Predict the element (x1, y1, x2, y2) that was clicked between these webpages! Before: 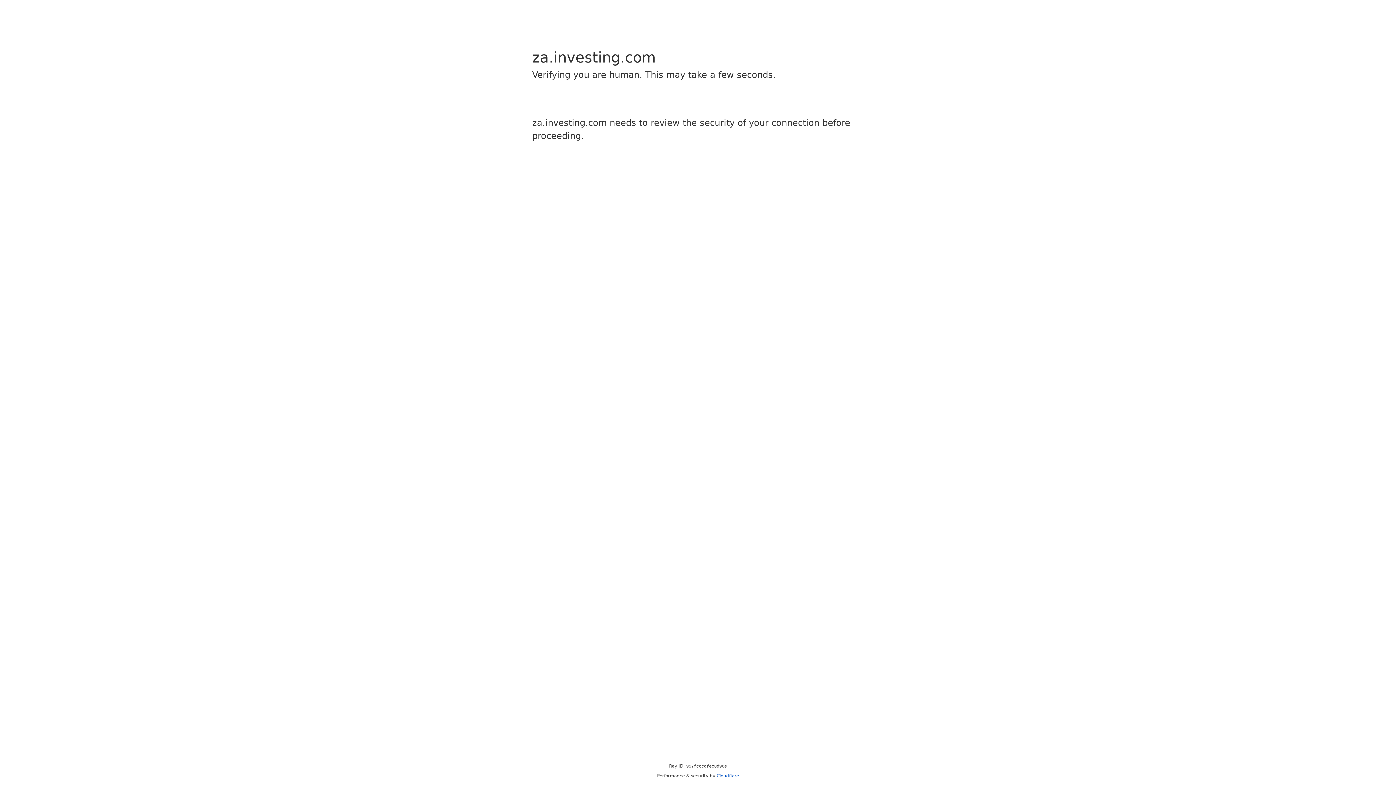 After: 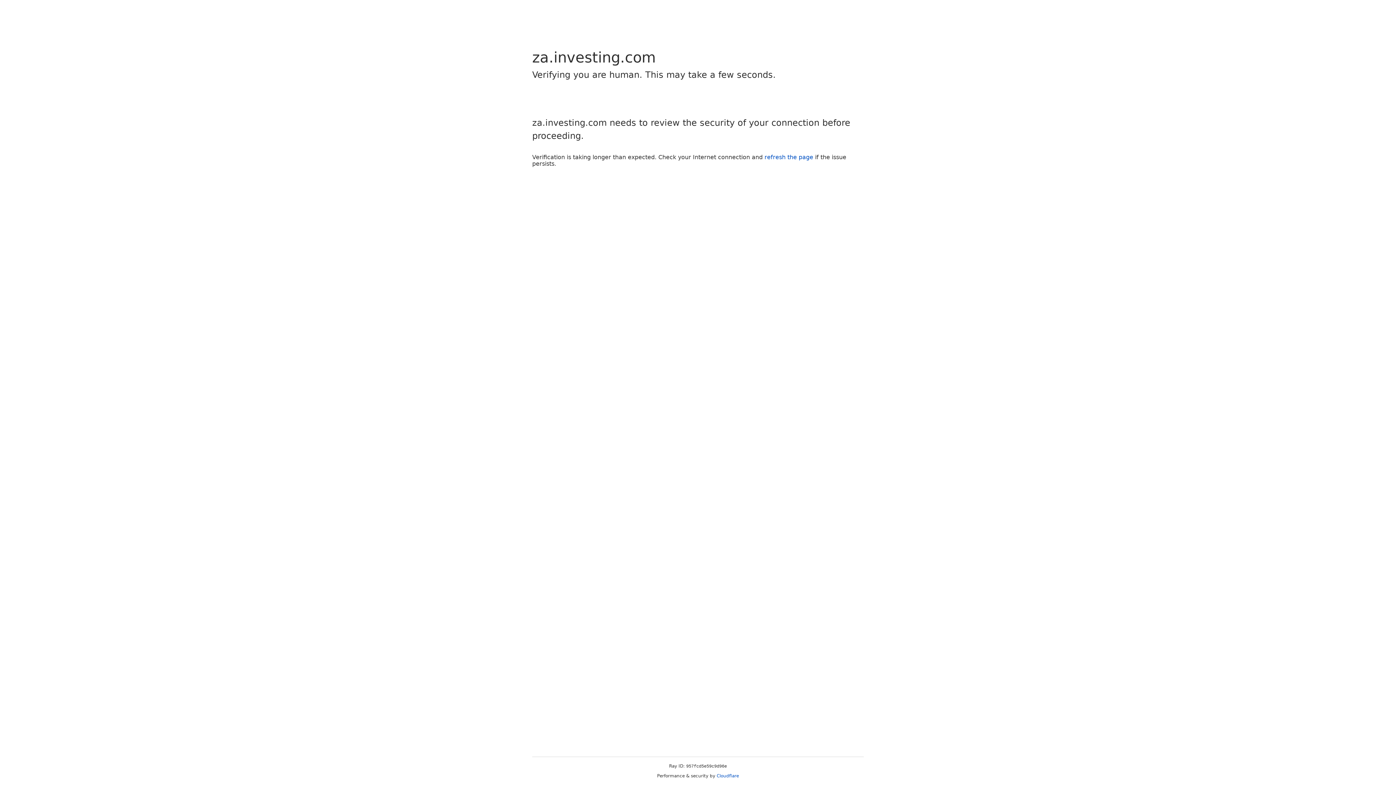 Action: bbox: (716, 773, 739, 778) label: Cloudflare